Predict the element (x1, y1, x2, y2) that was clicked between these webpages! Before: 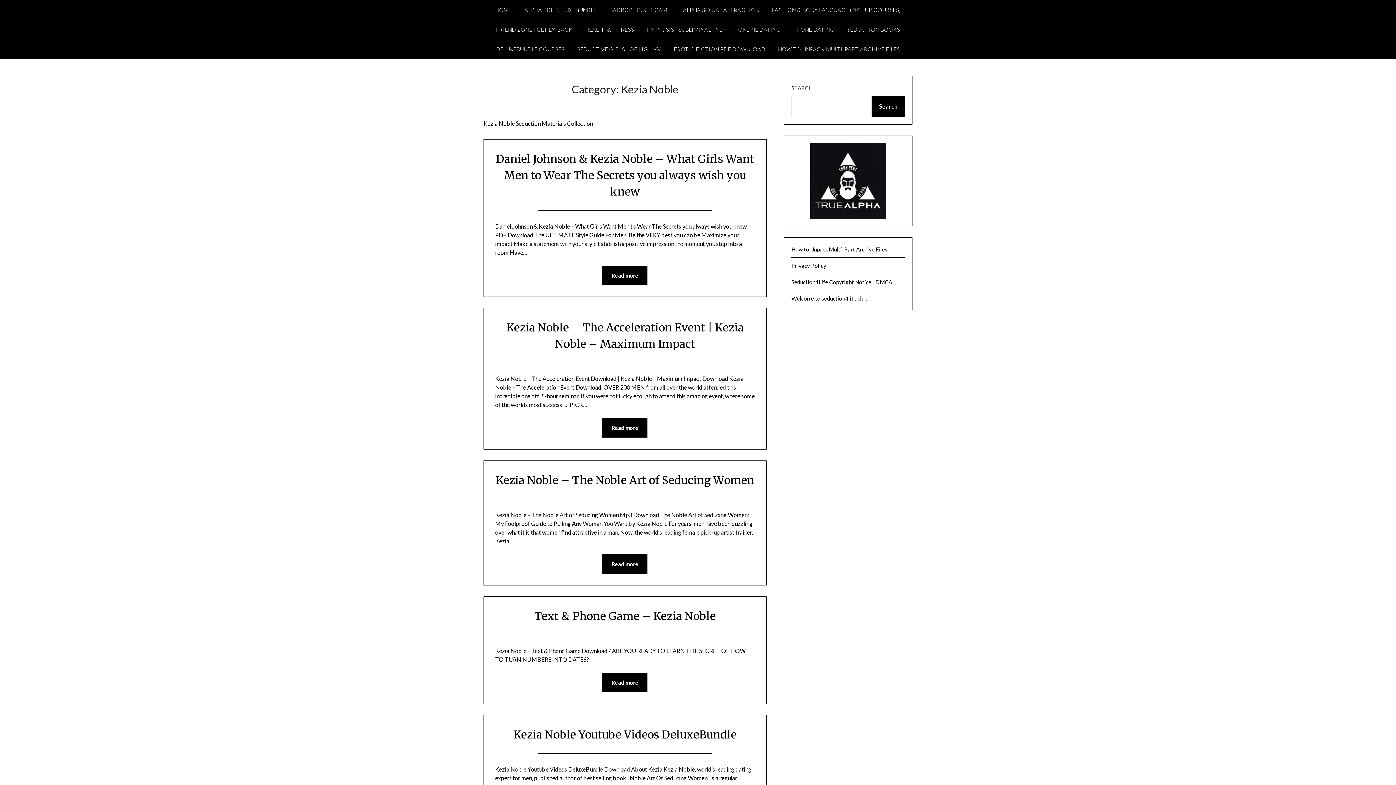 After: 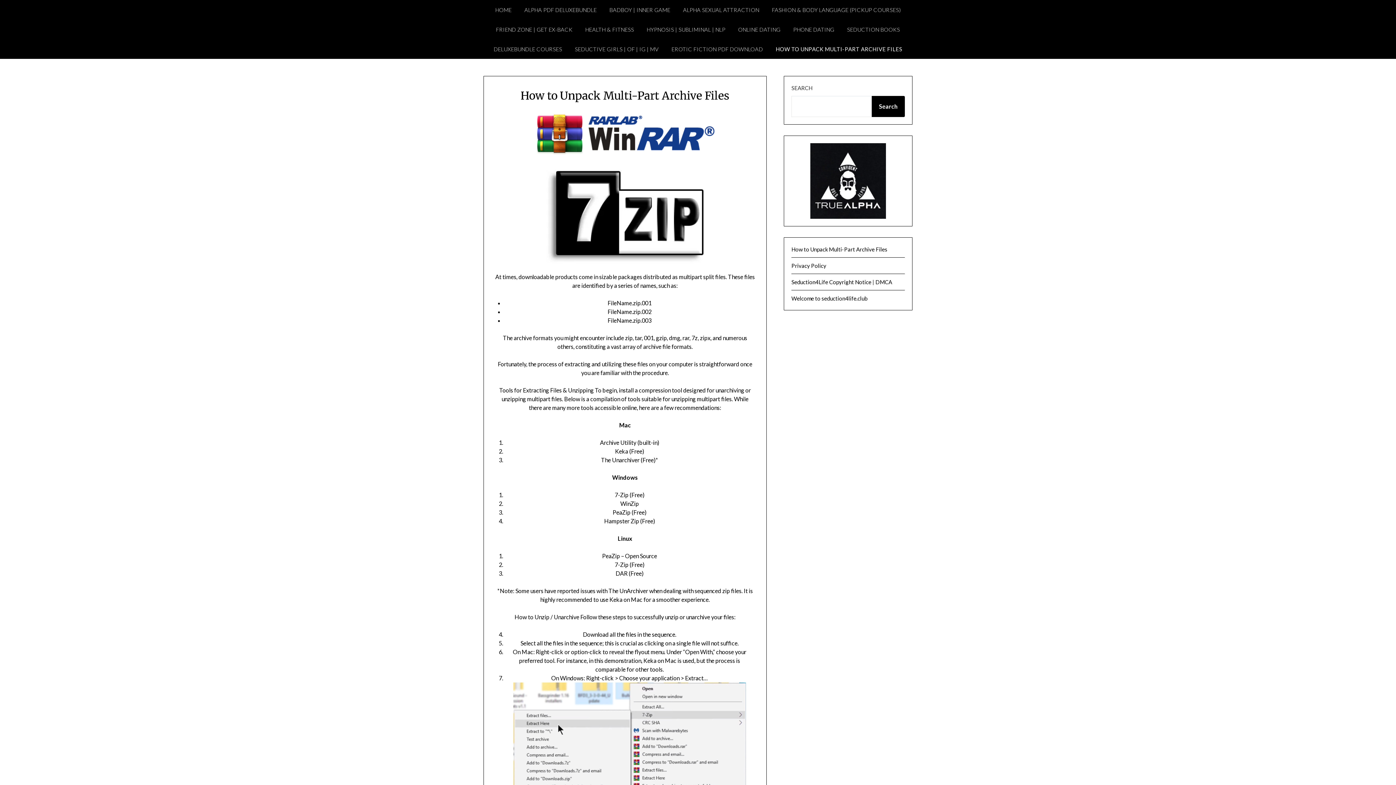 Action: label: How to Unpack Multi-Part Archive Files bbox: (791, 246, 887, 252)